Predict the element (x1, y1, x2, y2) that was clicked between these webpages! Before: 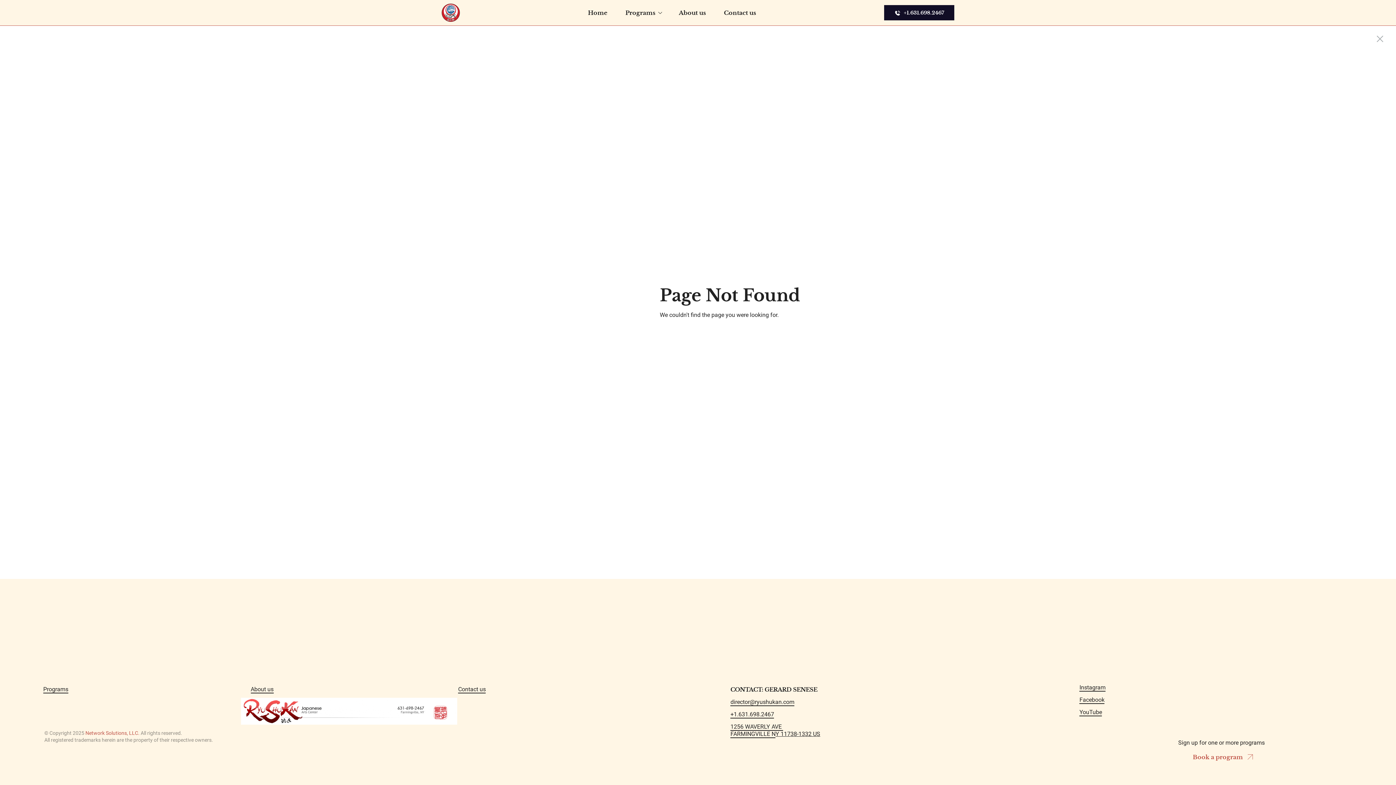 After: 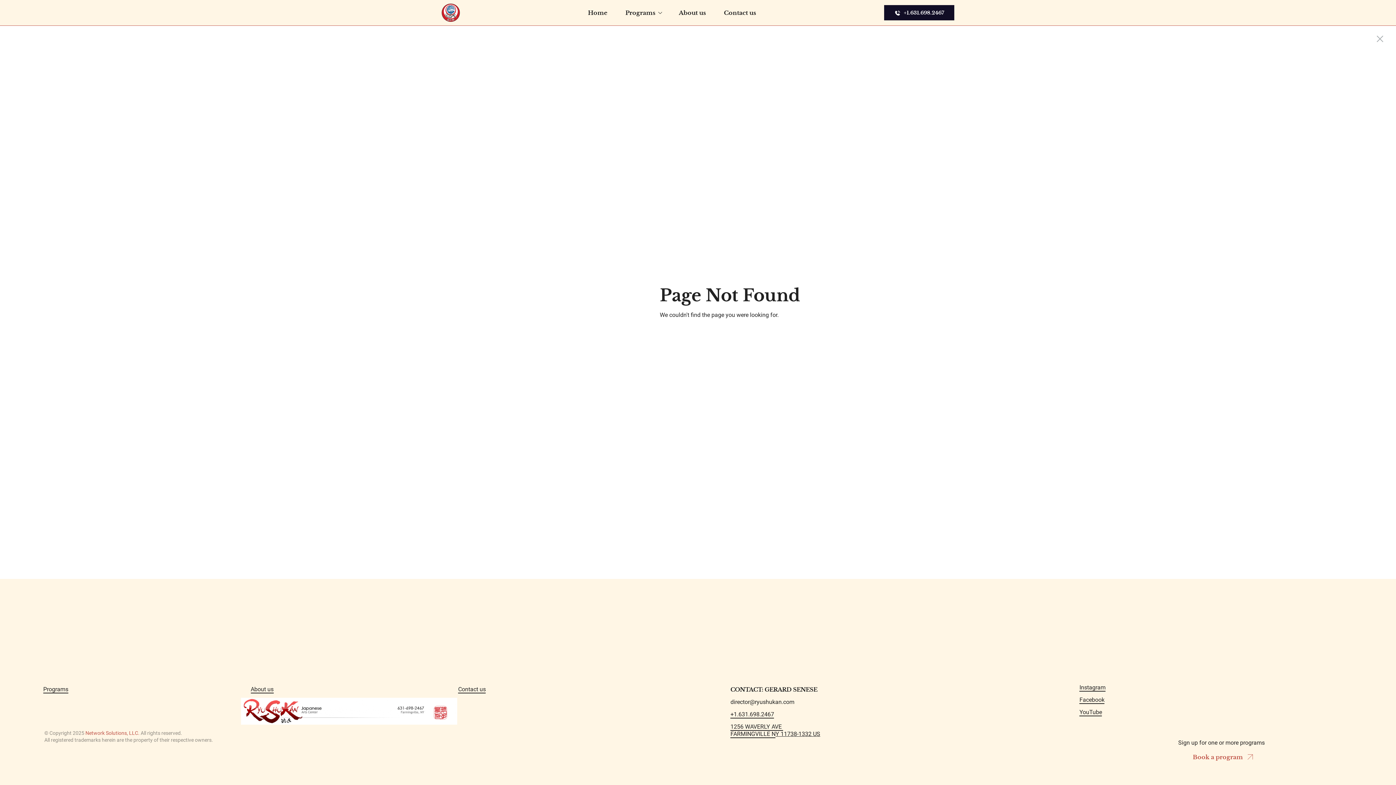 Action: bbox: (730, 698, 794, 706) label: director@ryushukan.com